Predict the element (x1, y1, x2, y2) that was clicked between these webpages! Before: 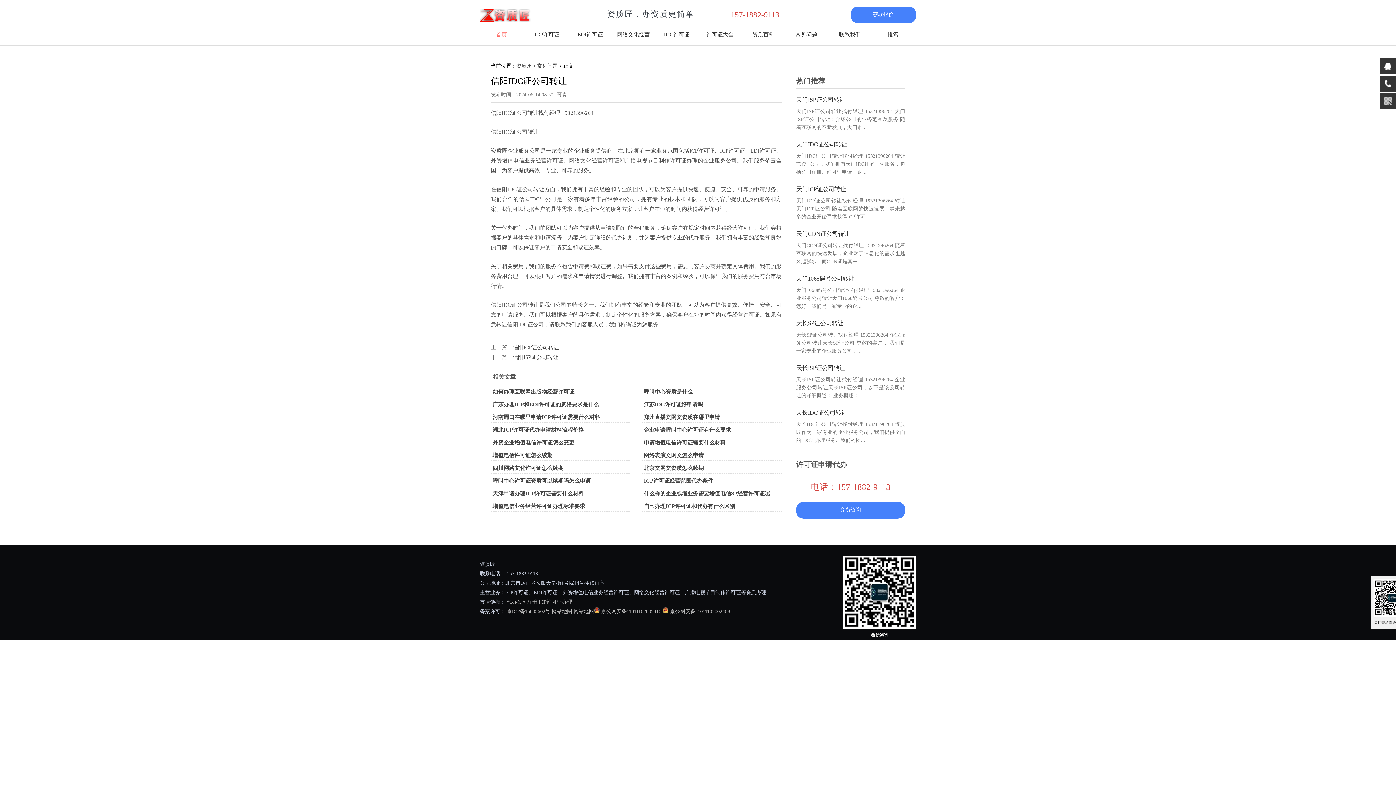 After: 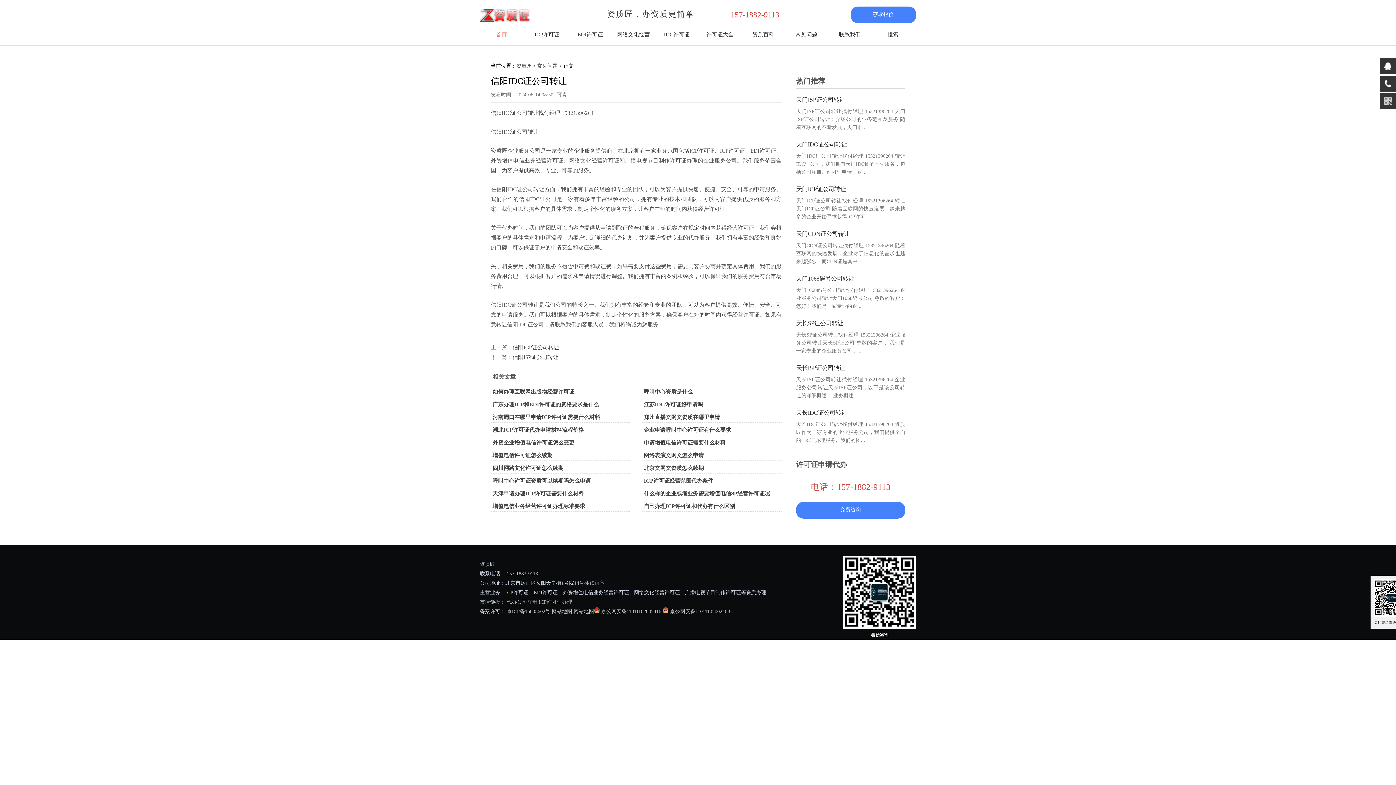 Action: bbox: (644, 427, 731, 433) label: 企业申请呼叫中心许可证有什么要求